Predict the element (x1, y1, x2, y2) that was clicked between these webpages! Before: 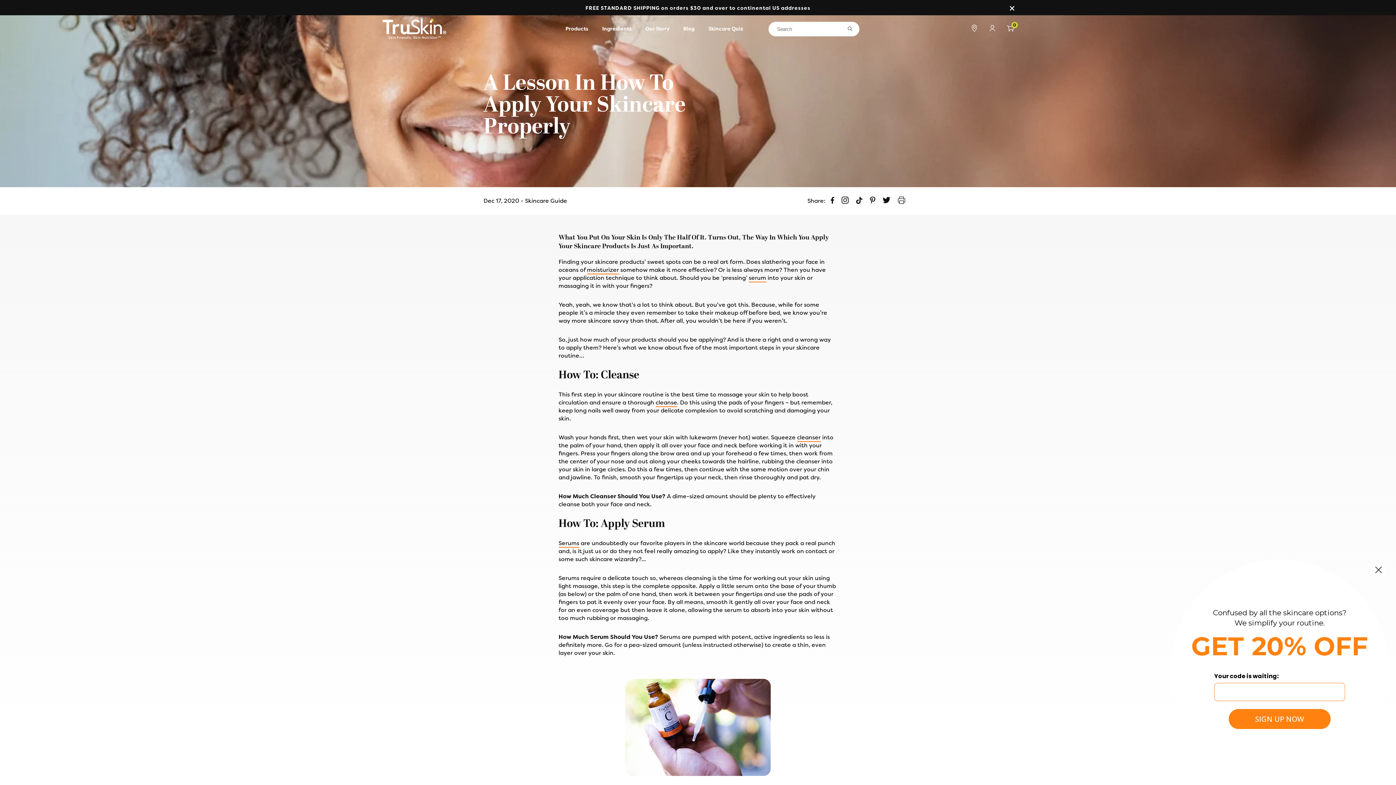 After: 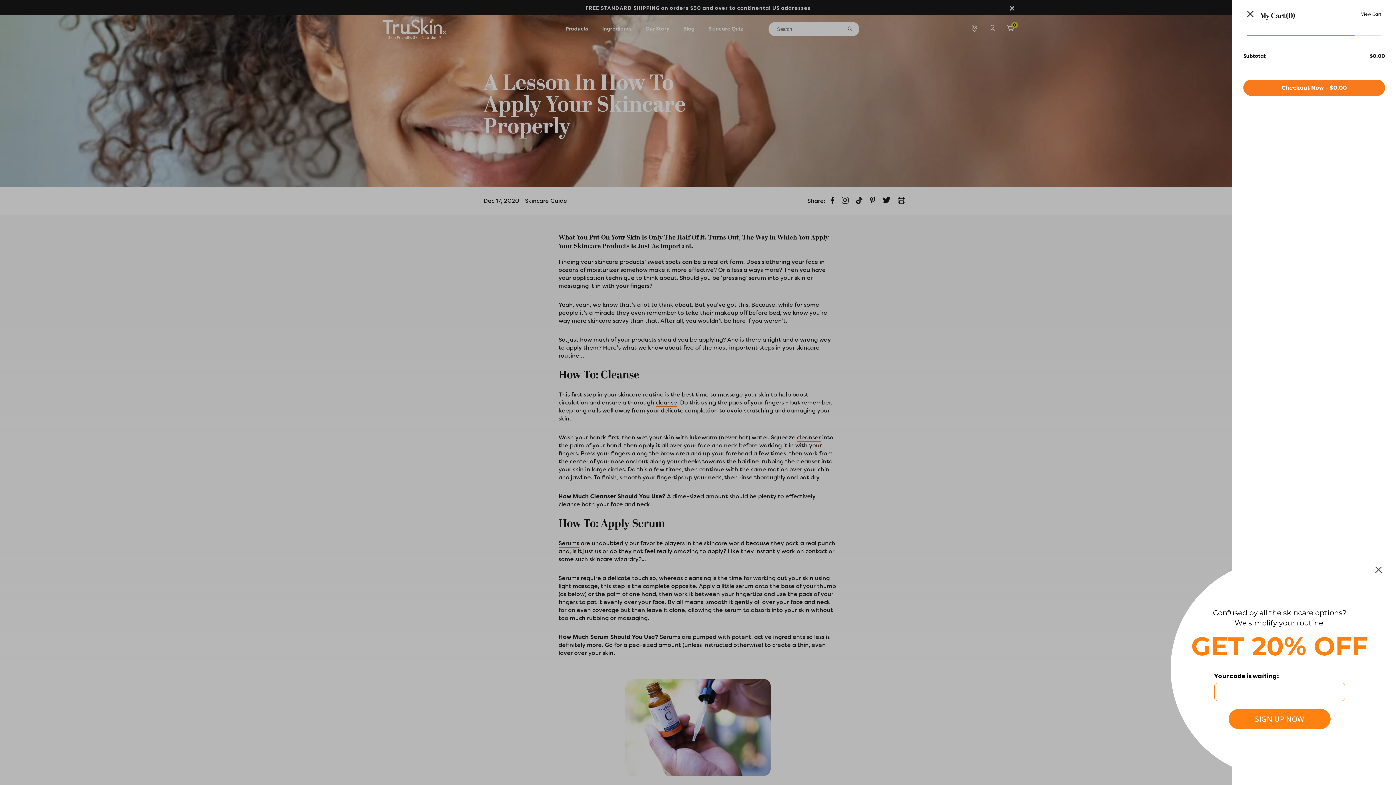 Action: bbox: (1003, 21, 1018, 36) label: 0